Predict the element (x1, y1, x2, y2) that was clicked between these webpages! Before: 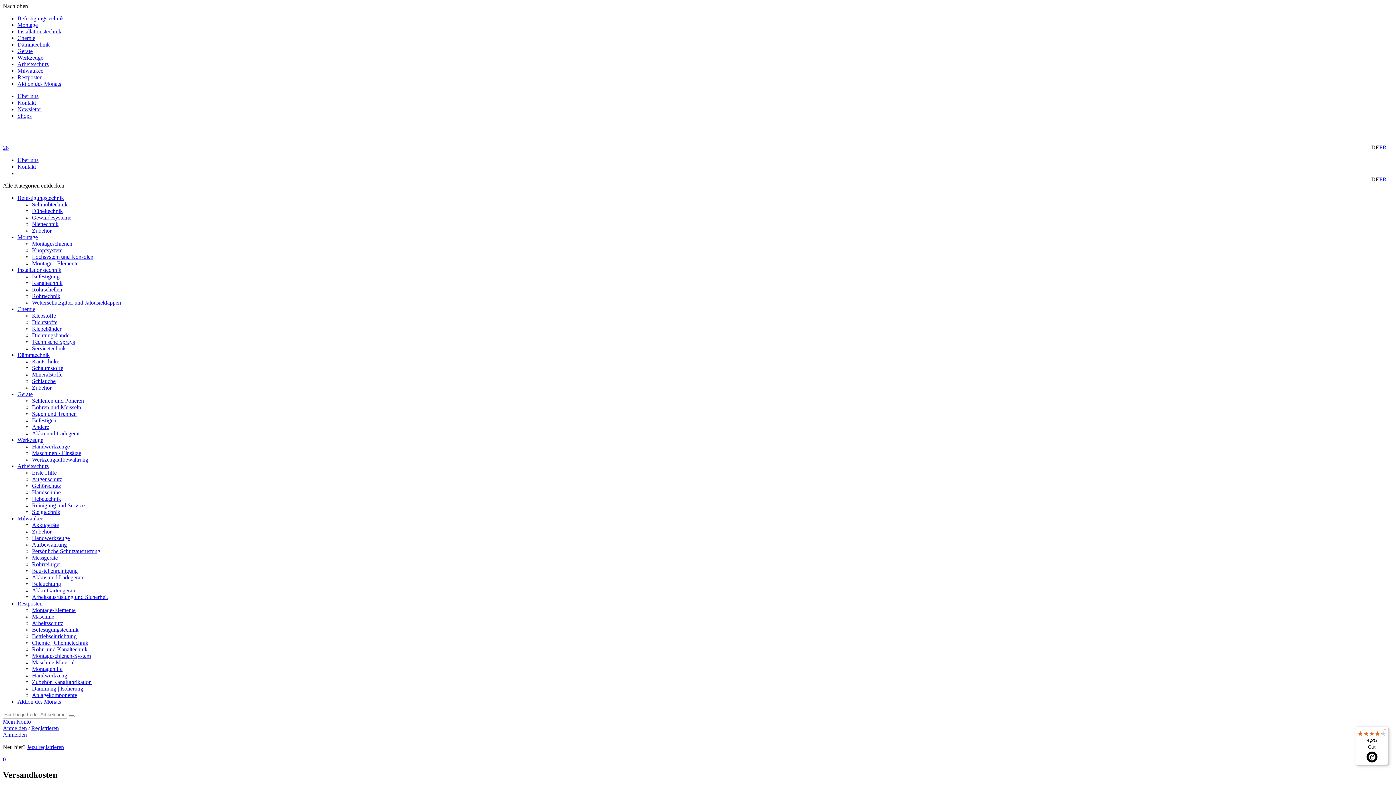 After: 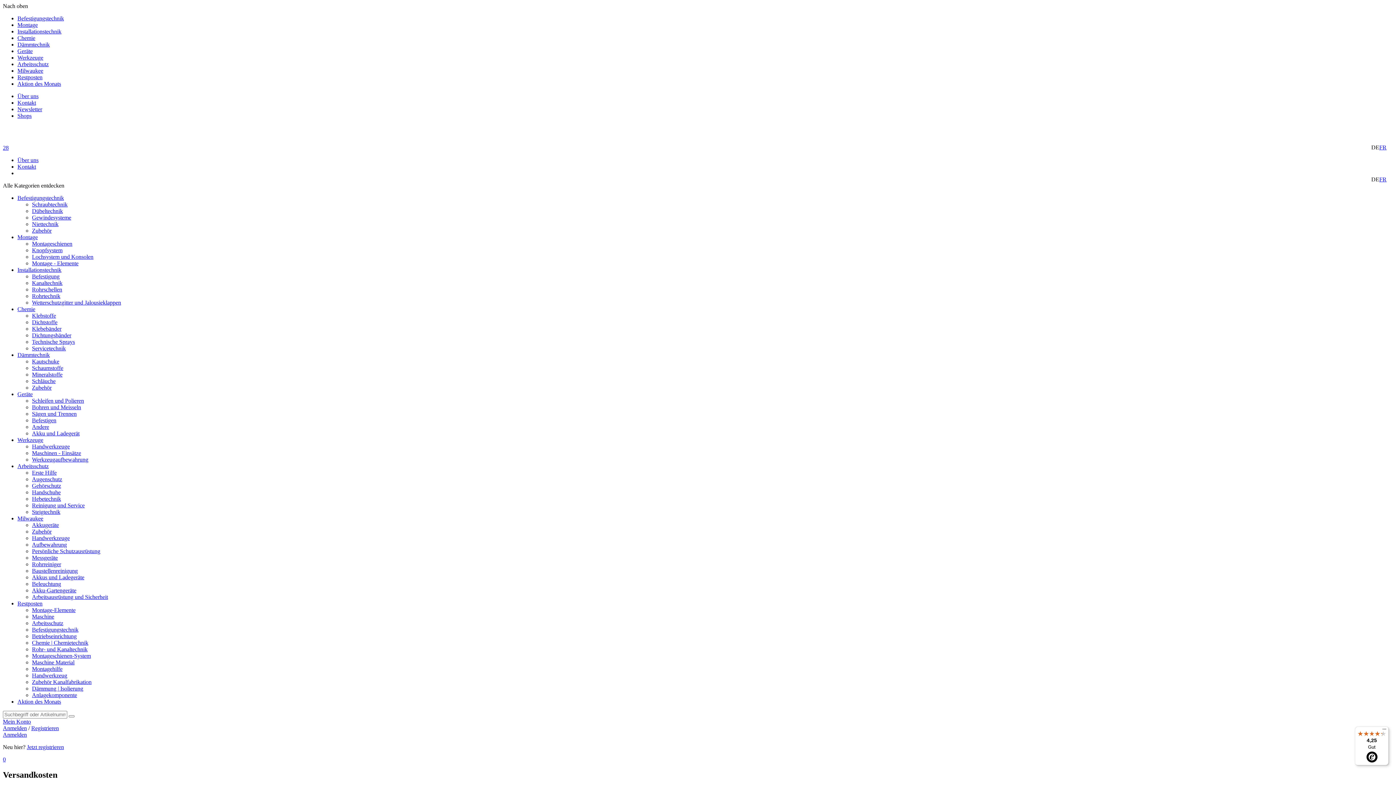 Action: bbox: (32, 214, 71, 220) label: Gewindesysteme